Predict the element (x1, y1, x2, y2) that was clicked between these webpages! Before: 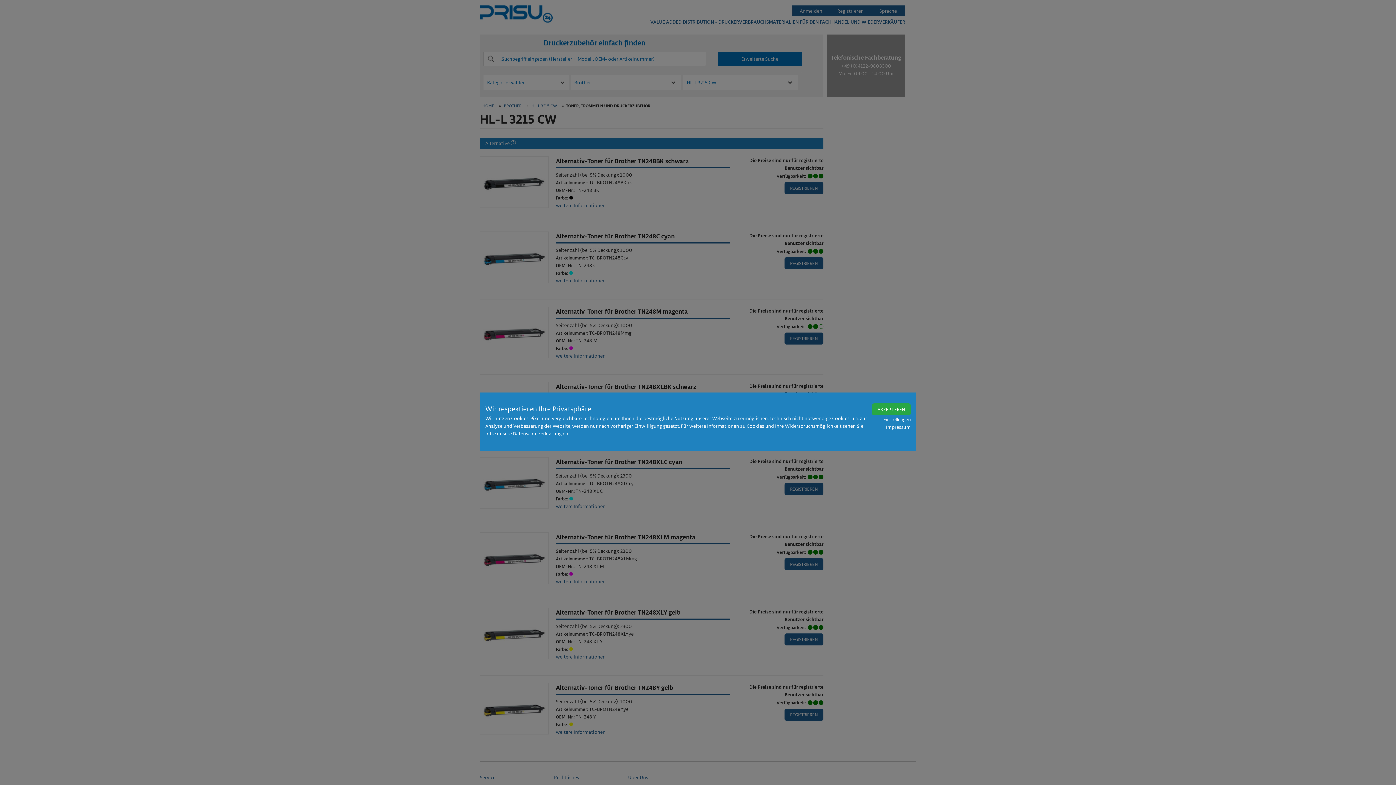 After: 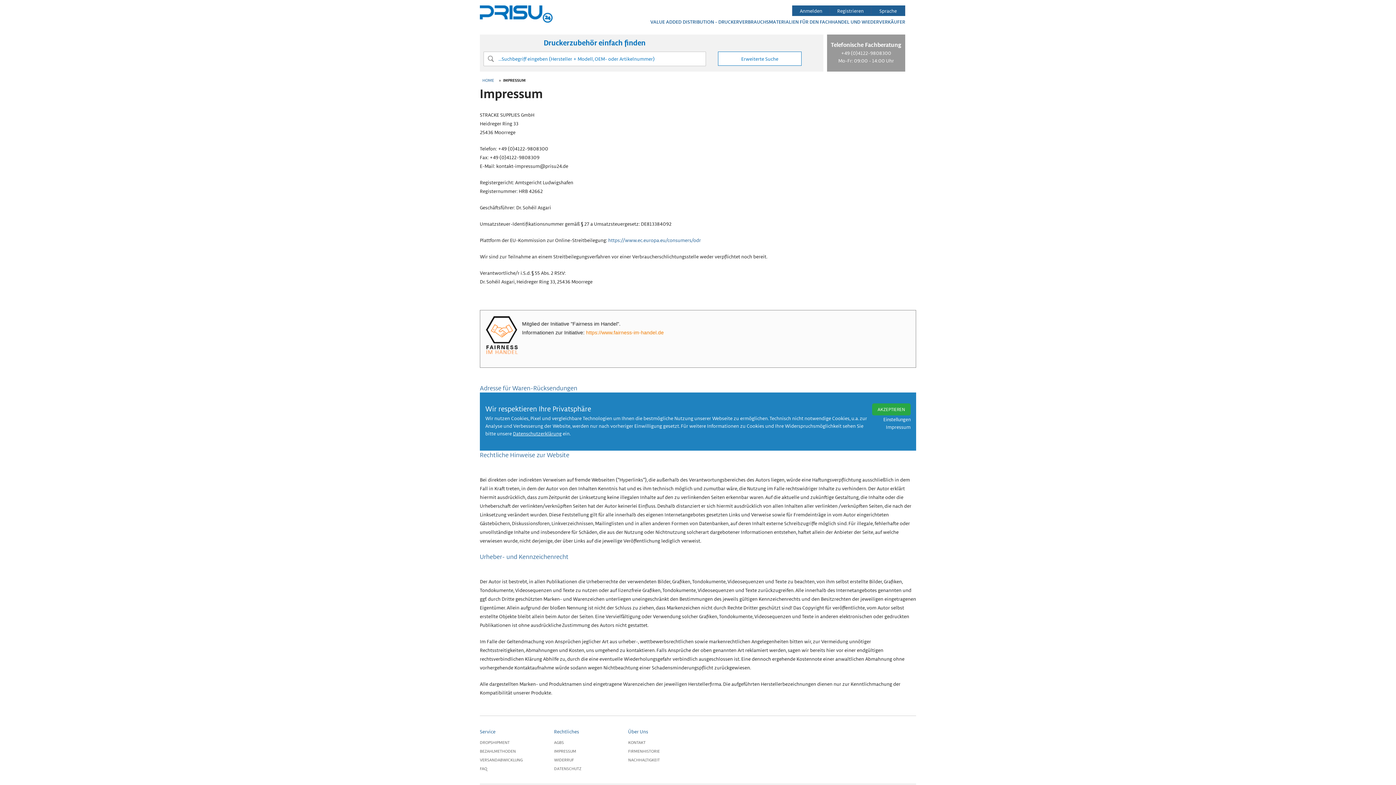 Action: label: Impressum bbox: (886, 423, 910, 430)